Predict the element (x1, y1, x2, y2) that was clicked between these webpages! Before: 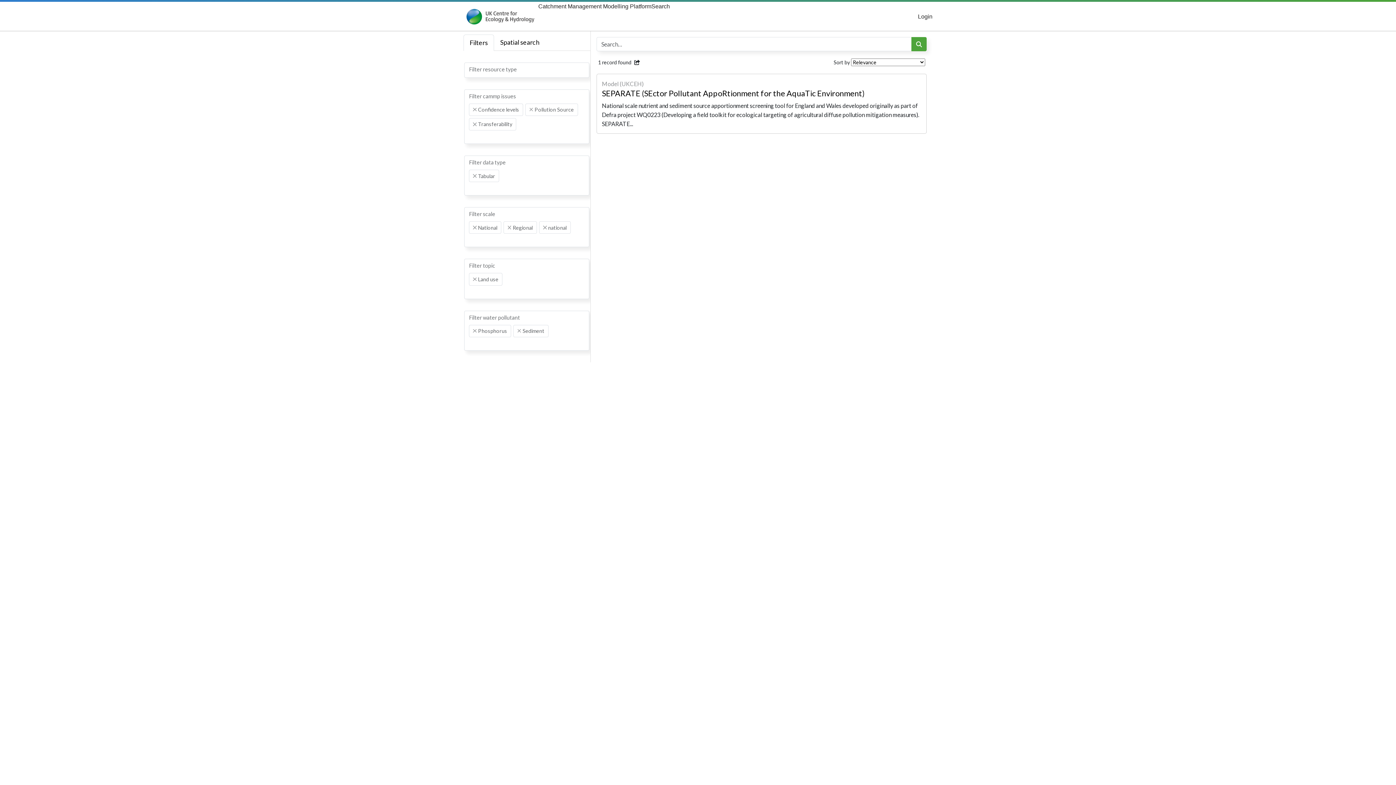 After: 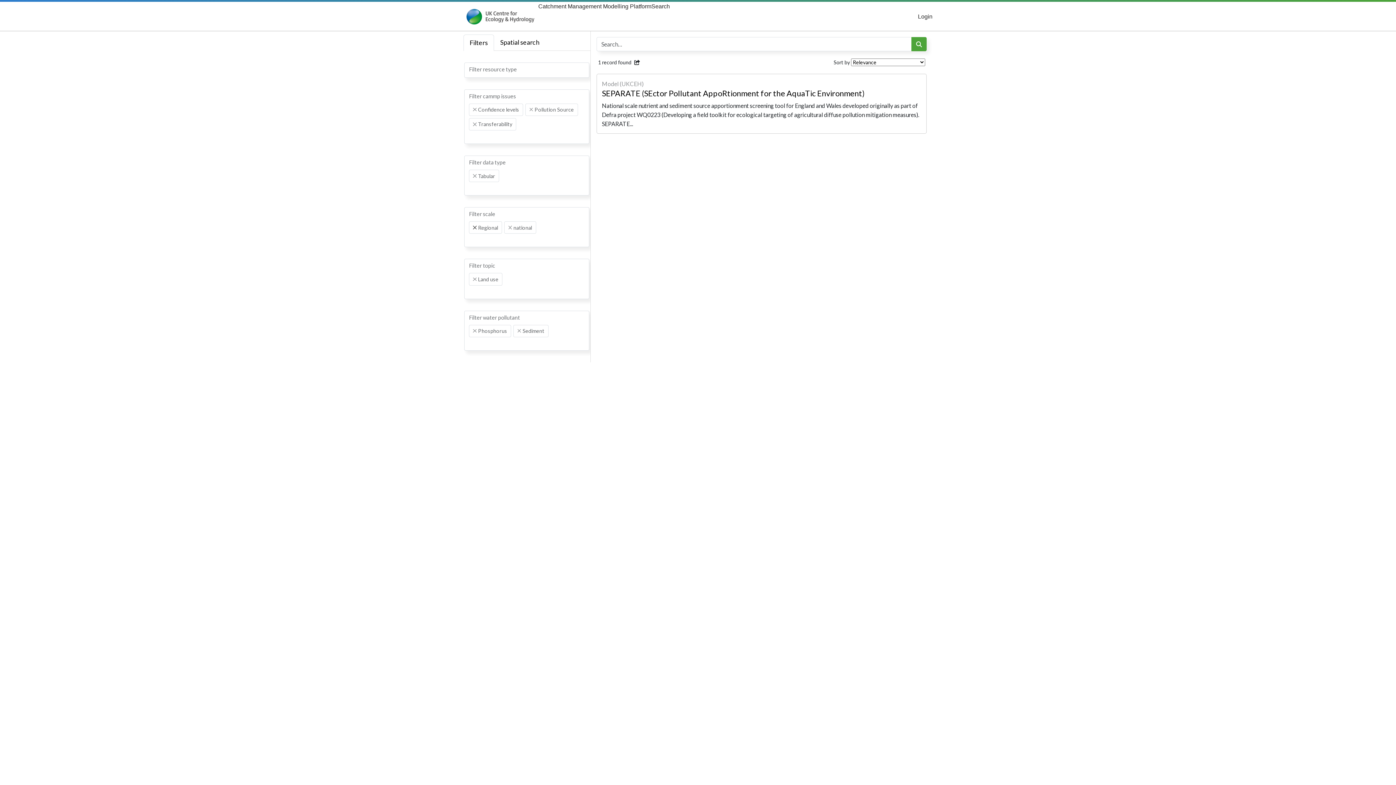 Action: bbox: (473, 225, 476, 229) label: Remove item